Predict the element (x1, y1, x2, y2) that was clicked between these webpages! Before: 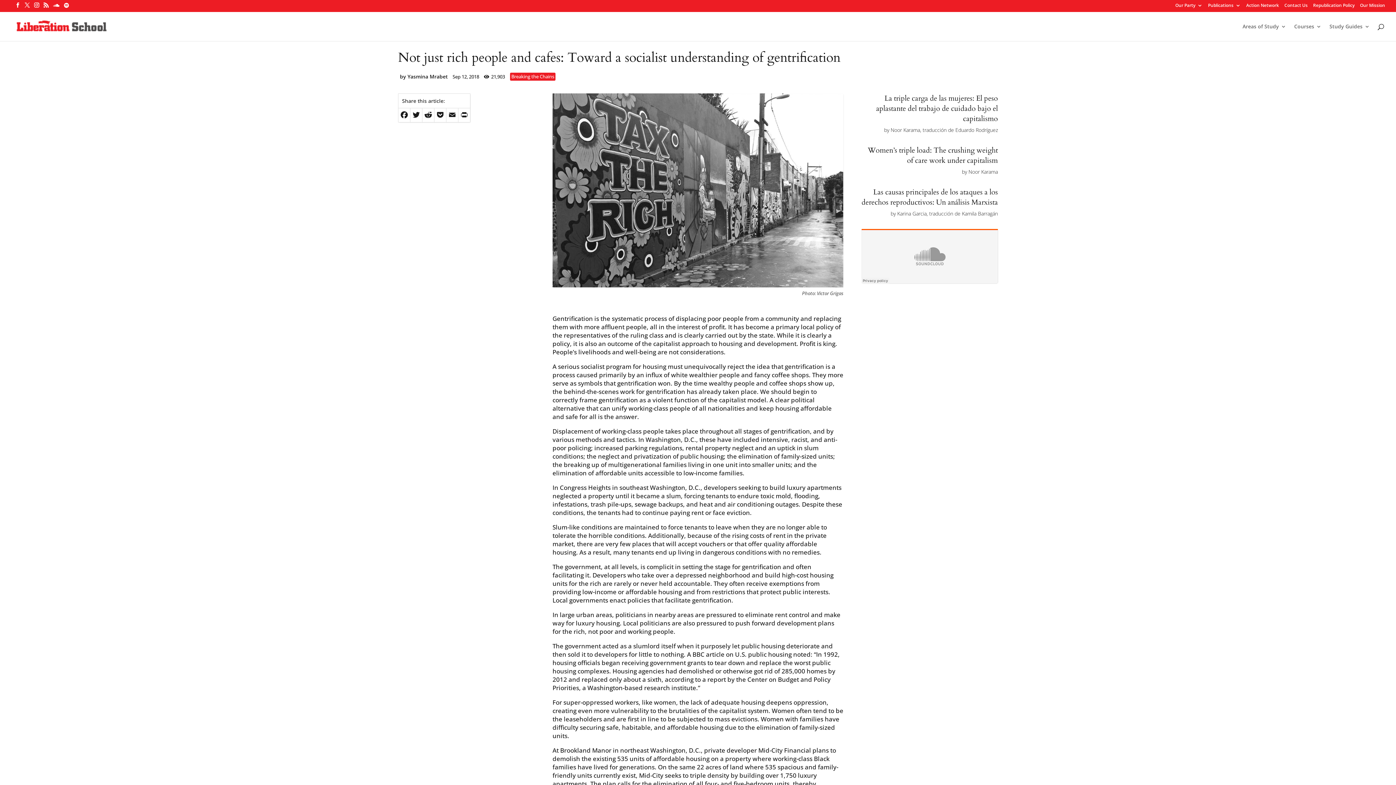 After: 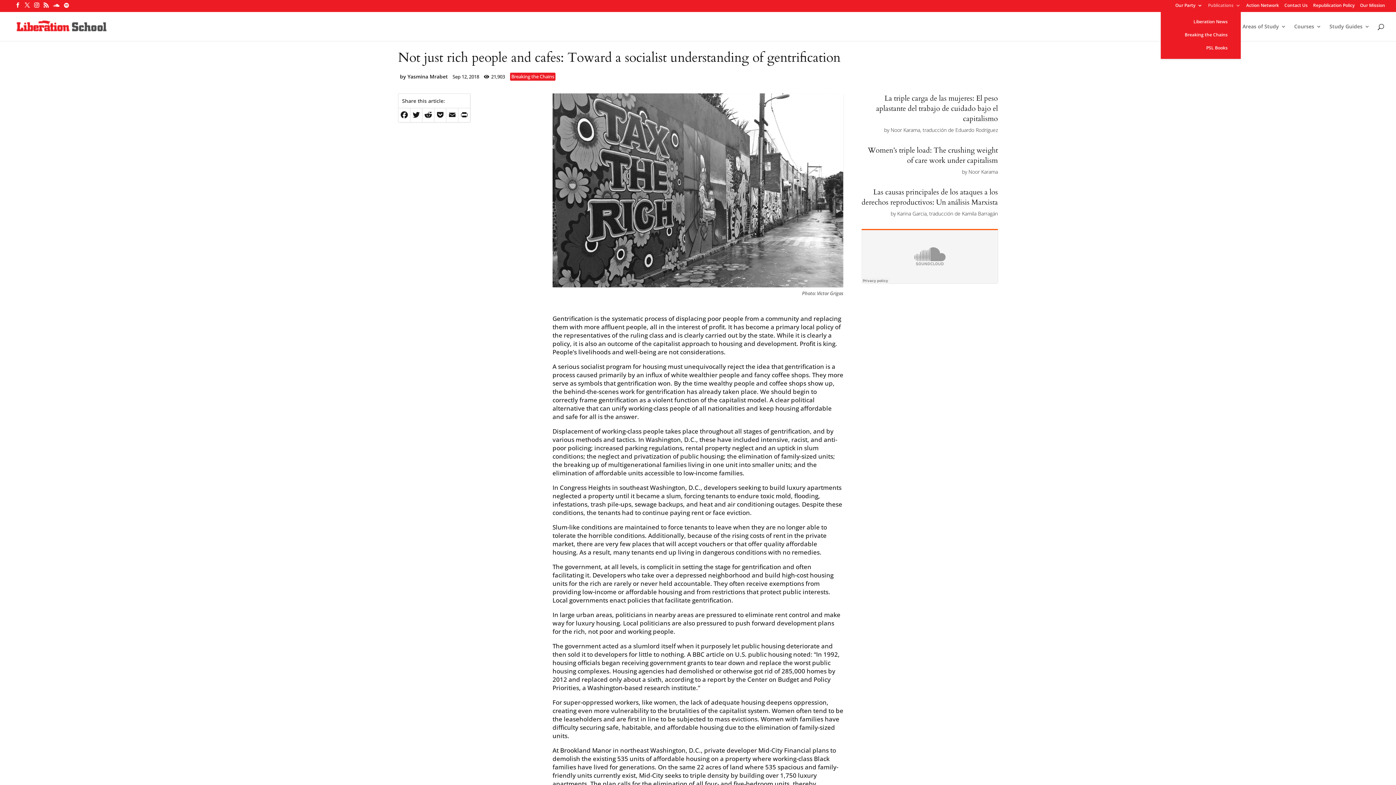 Action: label: Publications bbox: (1208, 3, 1241, 10)